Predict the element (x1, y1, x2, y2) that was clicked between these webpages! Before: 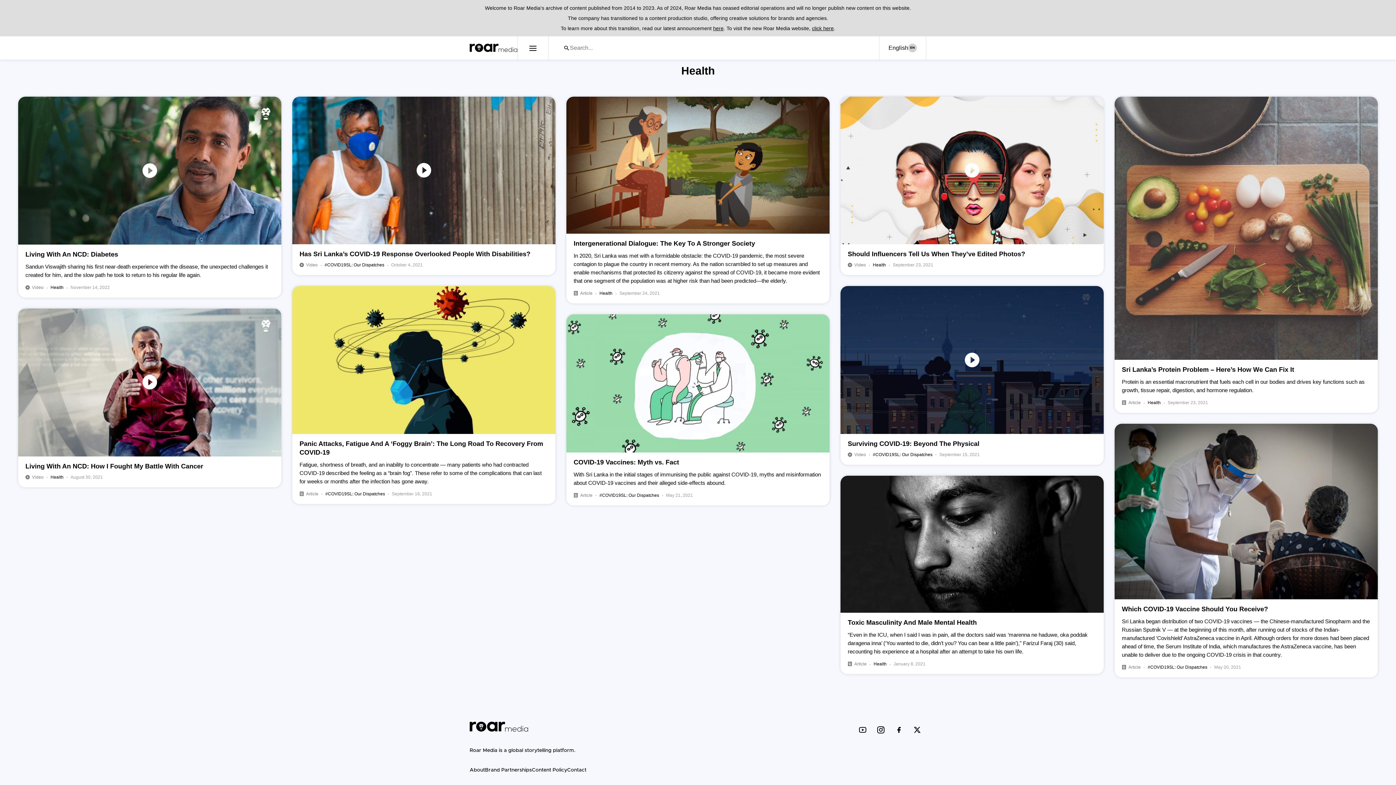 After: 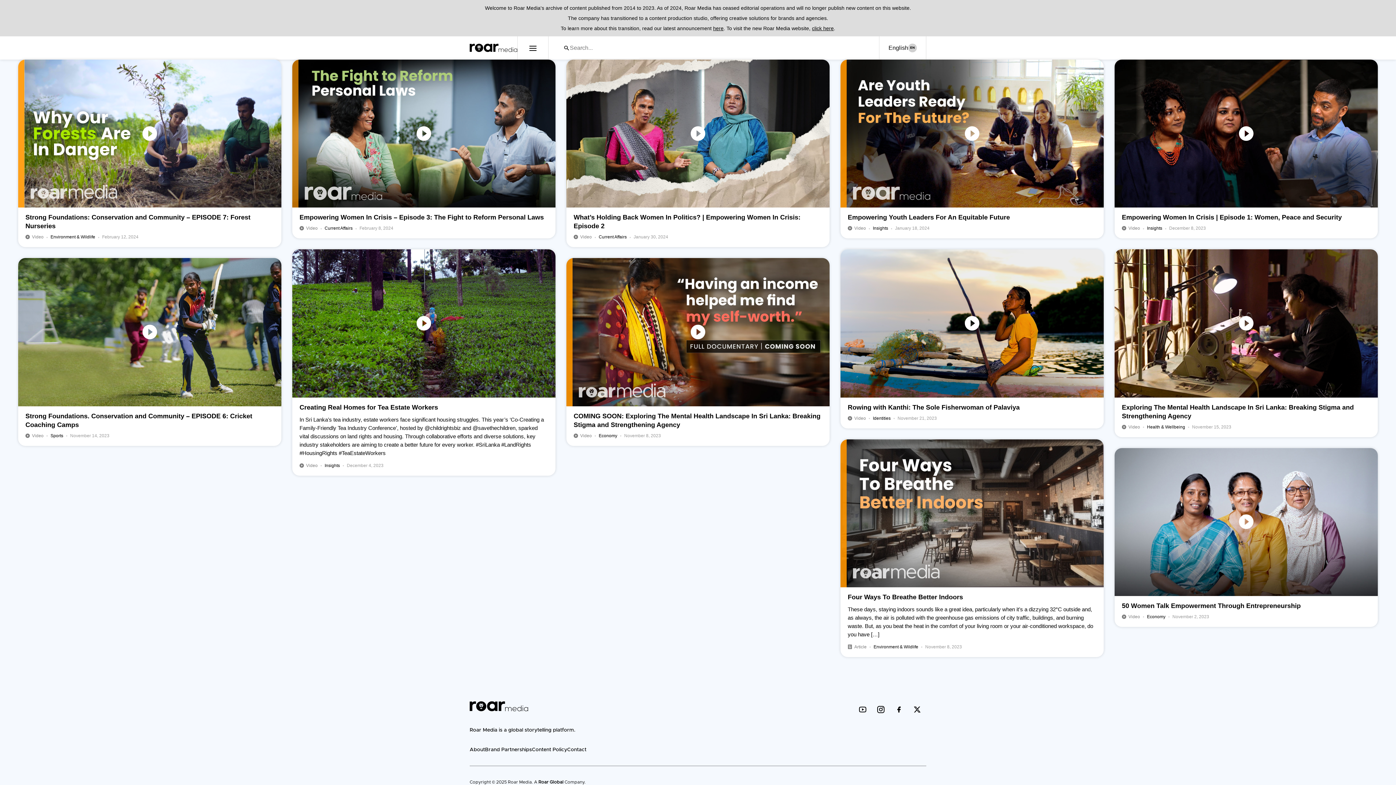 Action: bbox: (469, 720, 528, 736)